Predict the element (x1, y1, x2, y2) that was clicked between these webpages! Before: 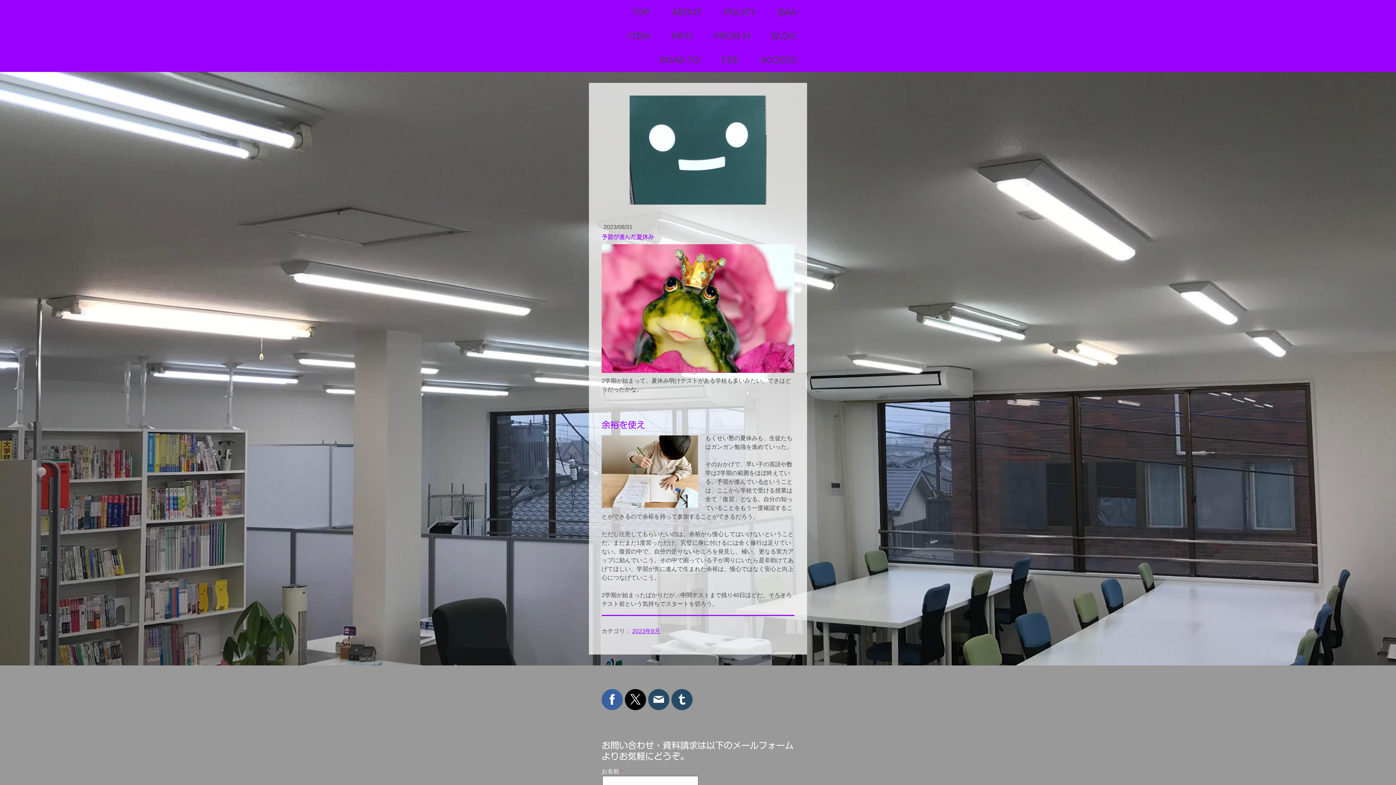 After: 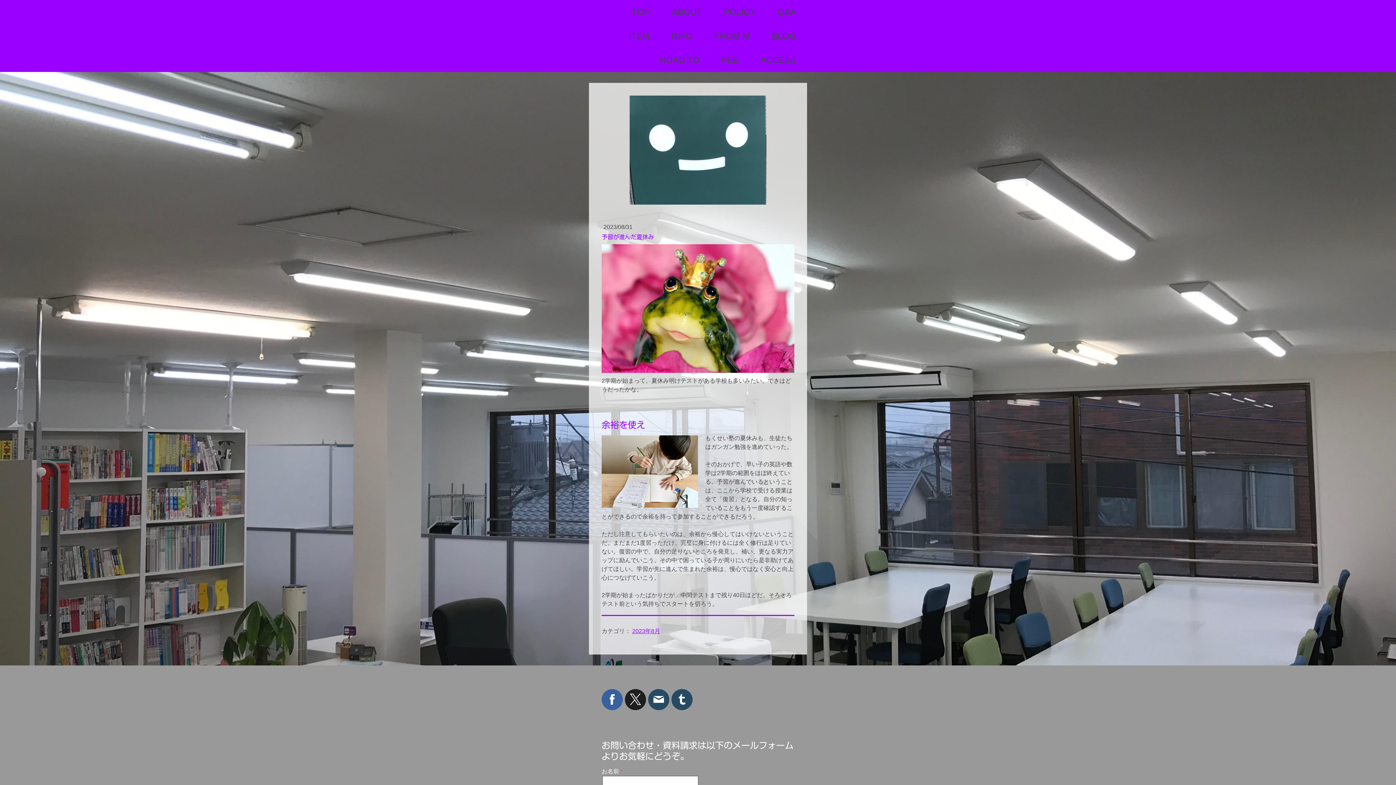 Action: bbox: (625, 689, 646, 710)